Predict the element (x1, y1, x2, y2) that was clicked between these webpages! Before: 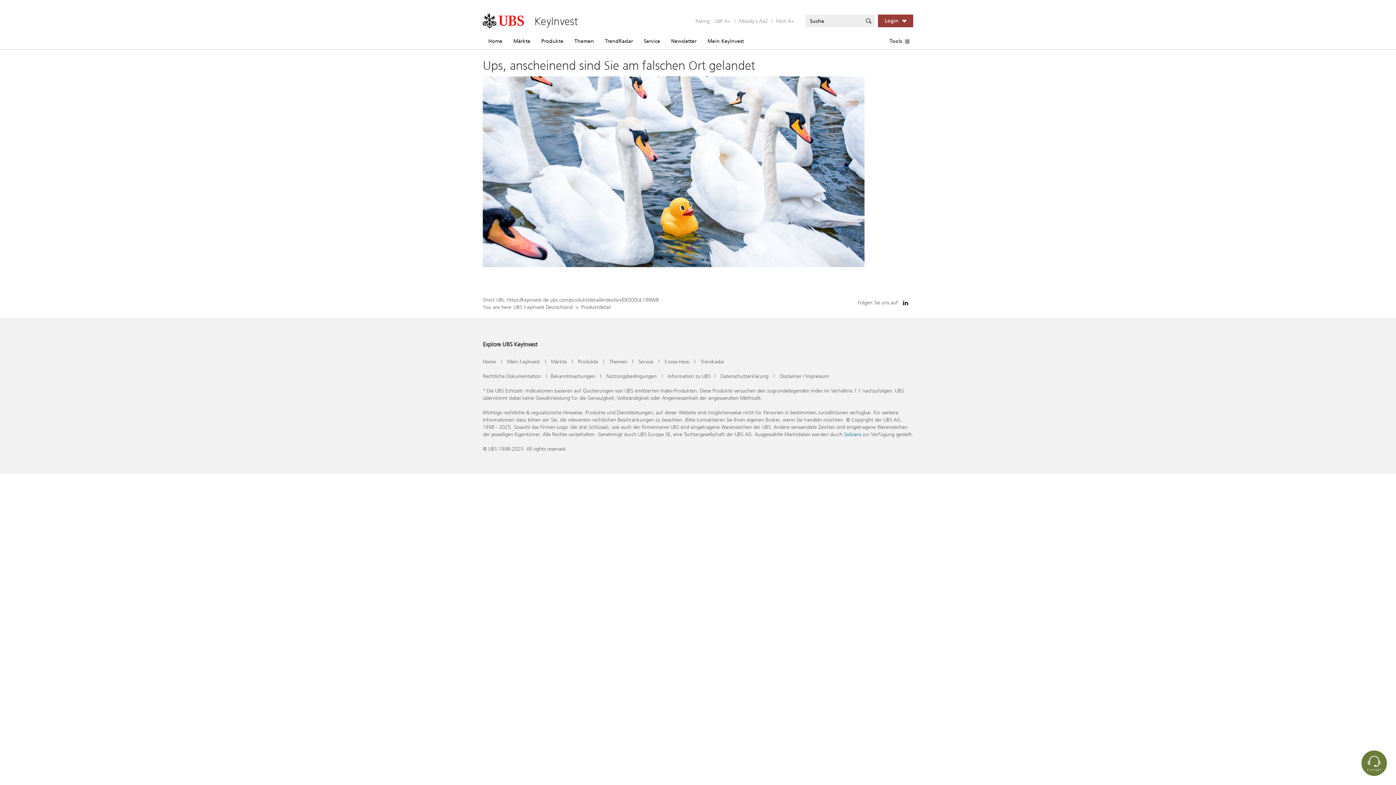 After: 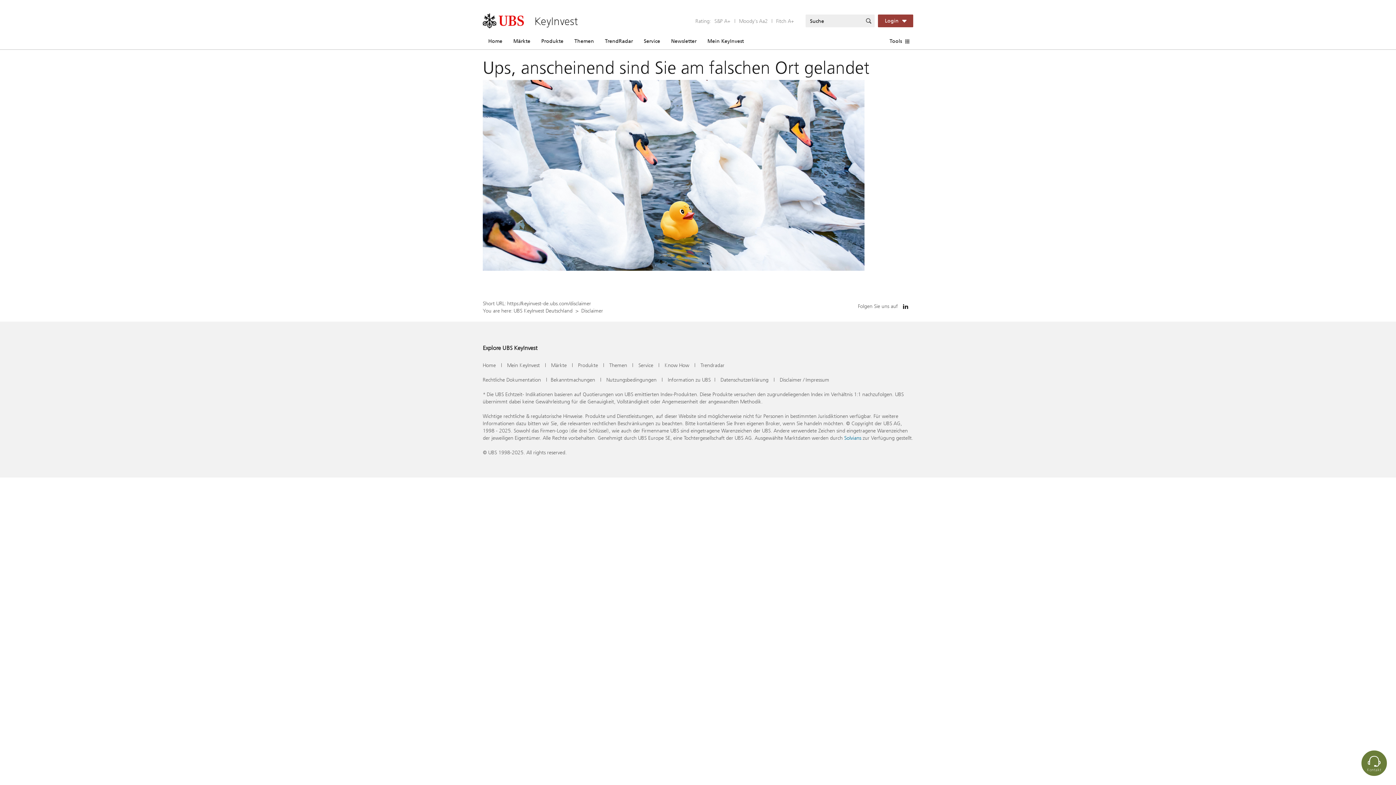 Action: bbox: (780, 372, 829, 380) label: Disclaimer / Impressum